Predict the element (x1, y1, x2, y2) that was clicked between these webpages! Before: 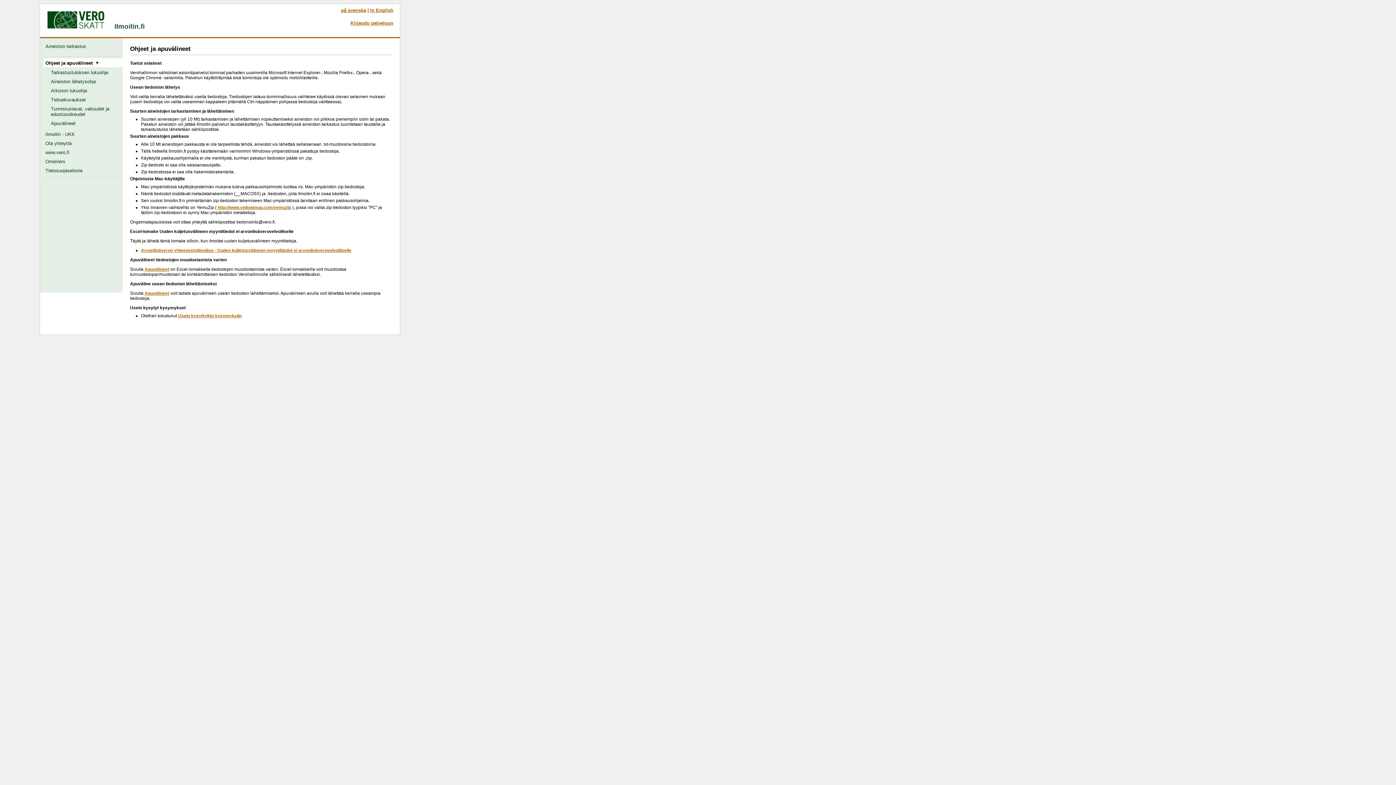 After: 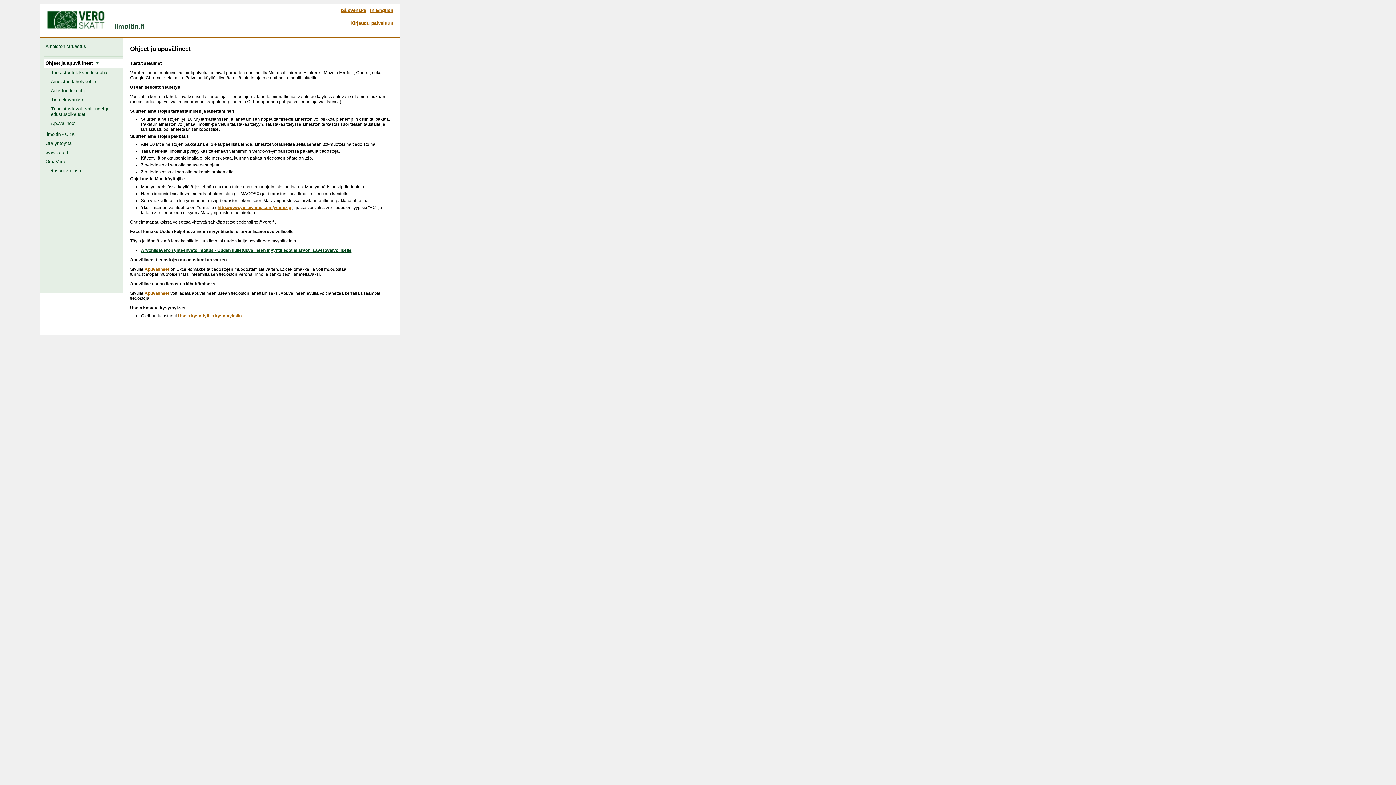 Action: bbox: (140, 248, 351, 253) label: Arvonlisäveron yhteenvetoilmoitus - Uuden kuljetusvälineen myyntitiedot ei arvonlisäverovelvolliselle